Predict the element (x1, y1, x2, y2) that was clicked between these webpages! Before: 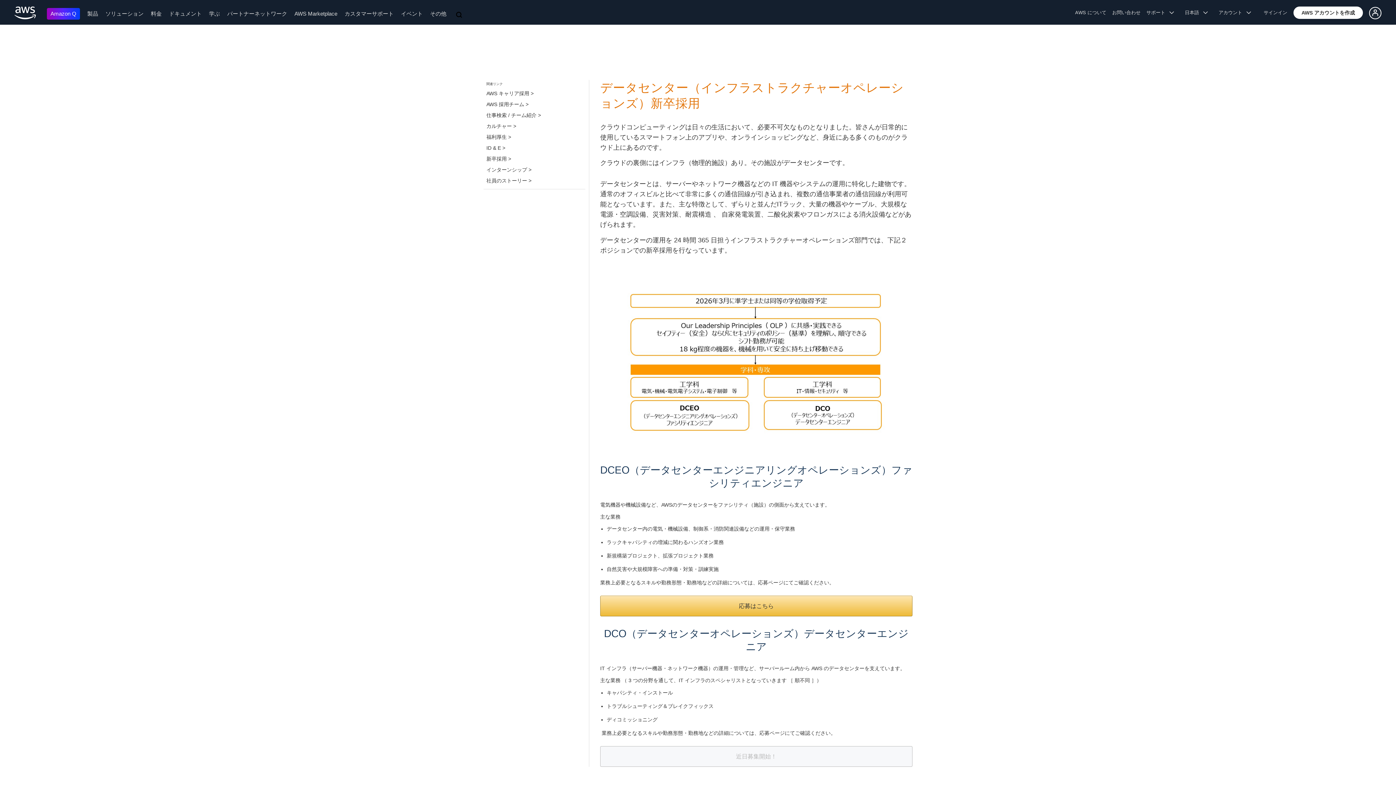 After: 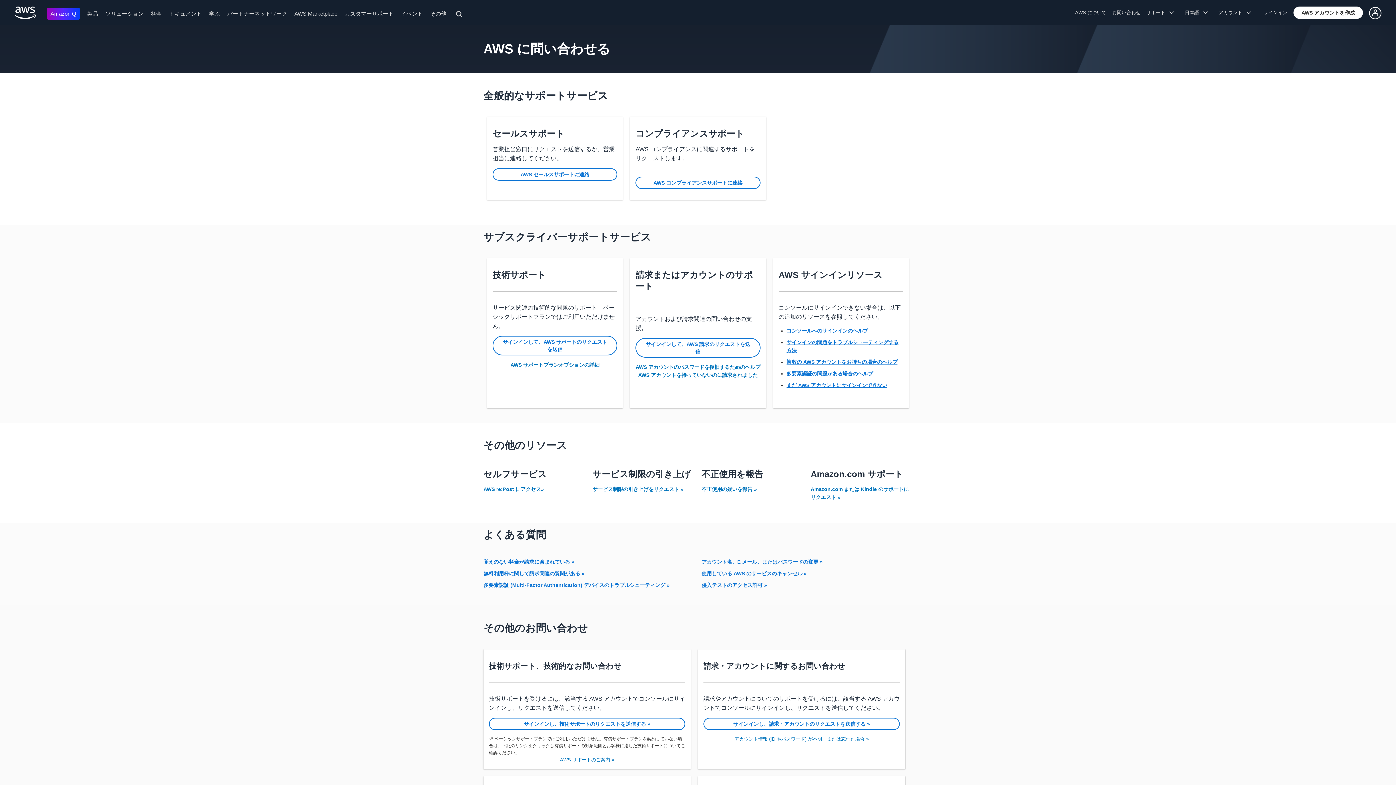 Action: label: お問い合わせ bbox: (1109, 8, 1143, 16)